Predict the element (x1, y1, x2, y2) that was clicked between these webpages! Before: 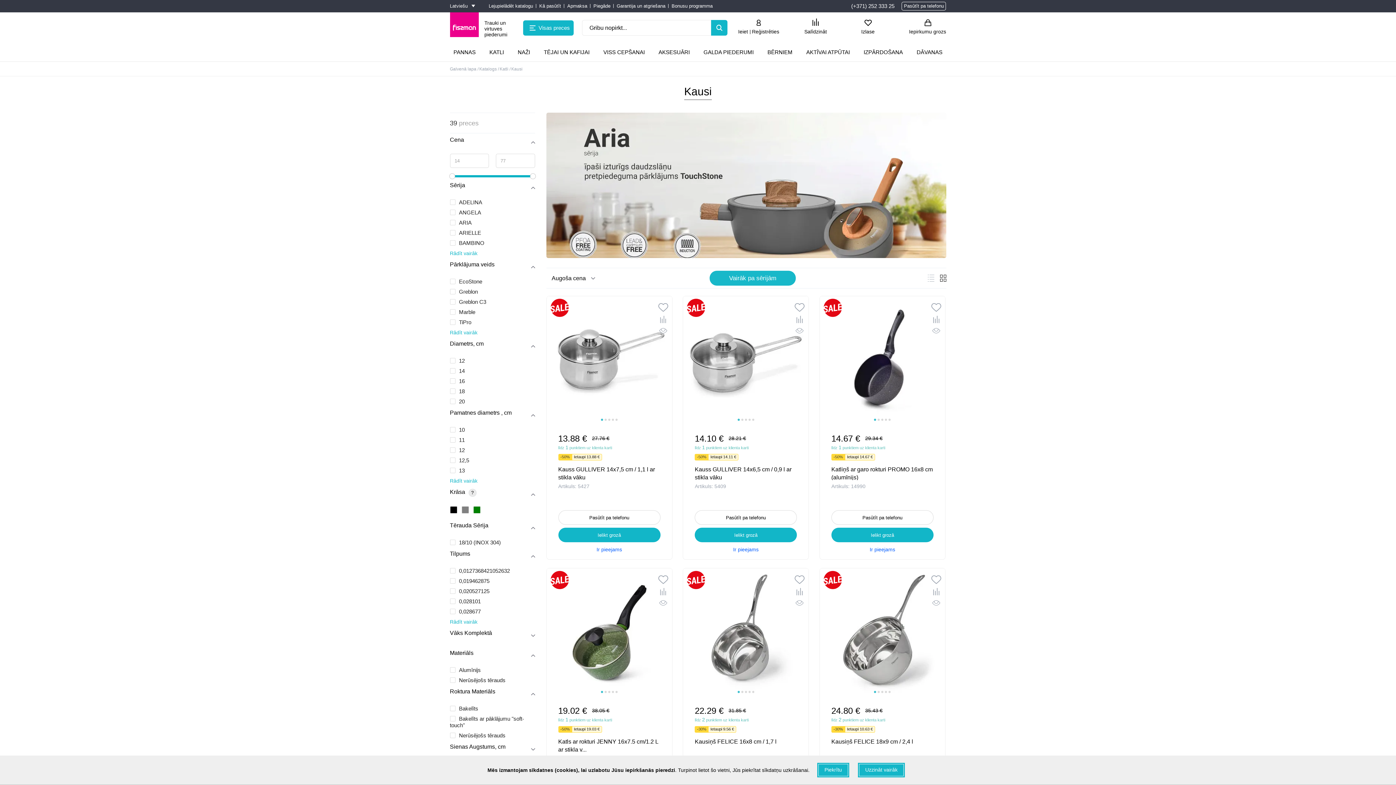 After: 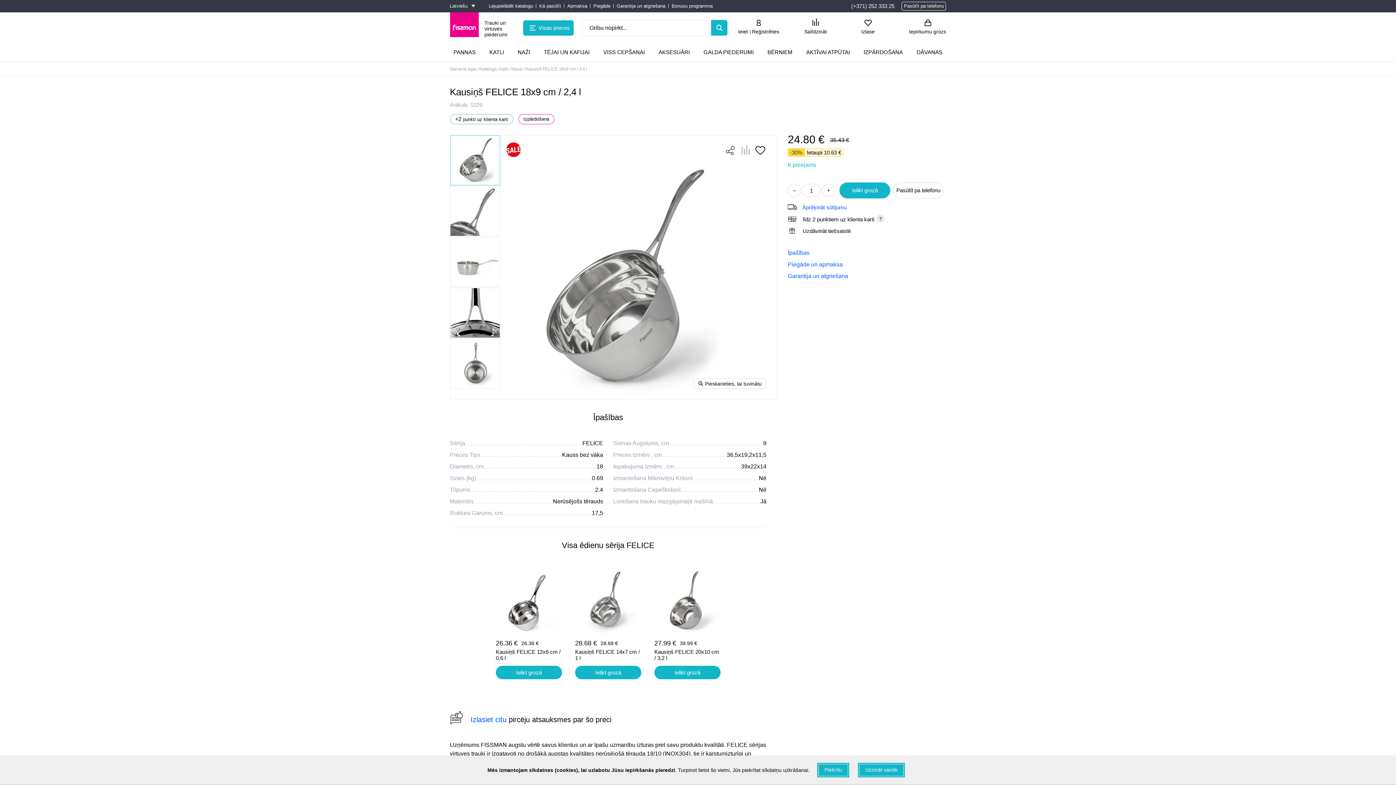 Action: bbox: (831, 738, 913, 752) label: Kausiņš FELICE 18x9 cm / 2,4 l